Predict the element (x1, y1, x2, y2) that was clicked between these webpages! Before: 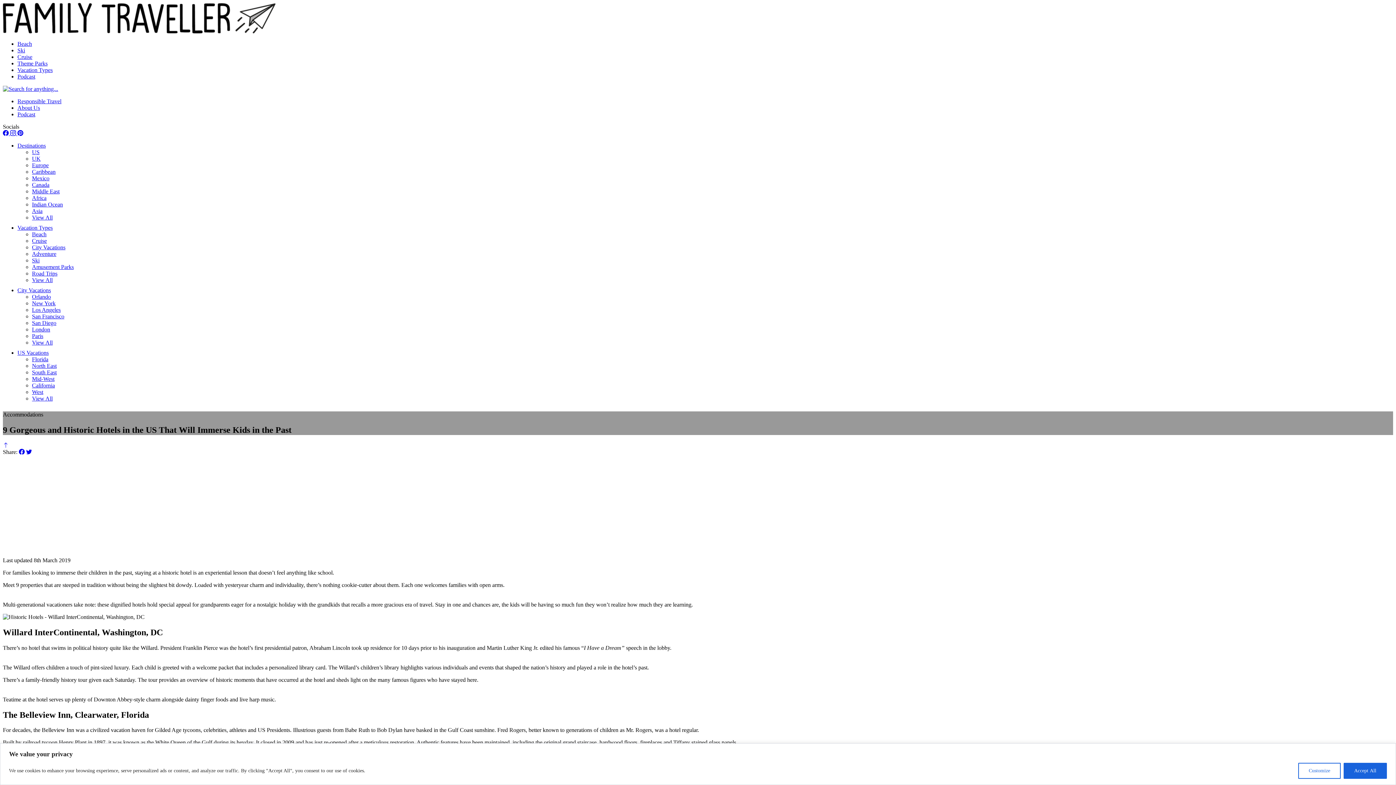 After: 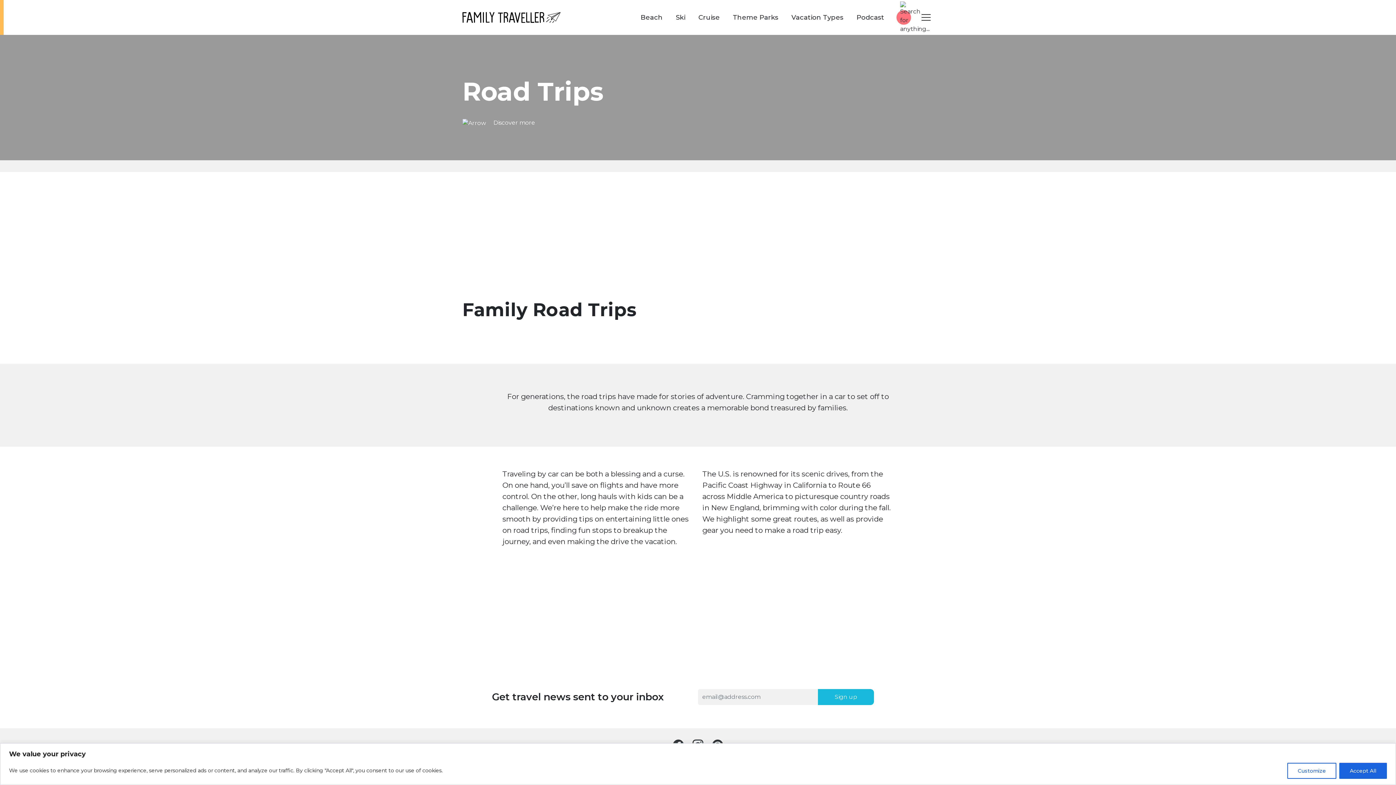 Action: bbox: (32, 270, 57, 276) label: Road Trips